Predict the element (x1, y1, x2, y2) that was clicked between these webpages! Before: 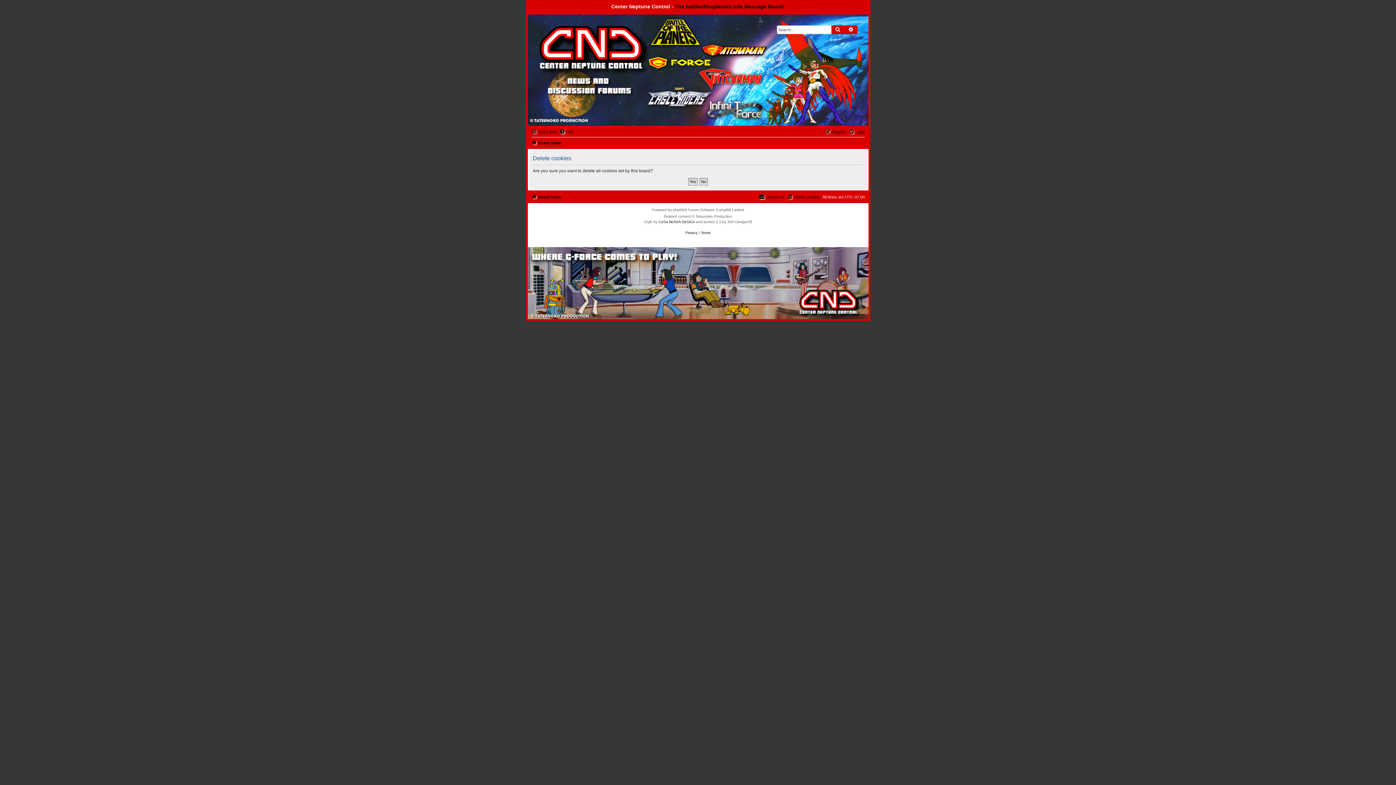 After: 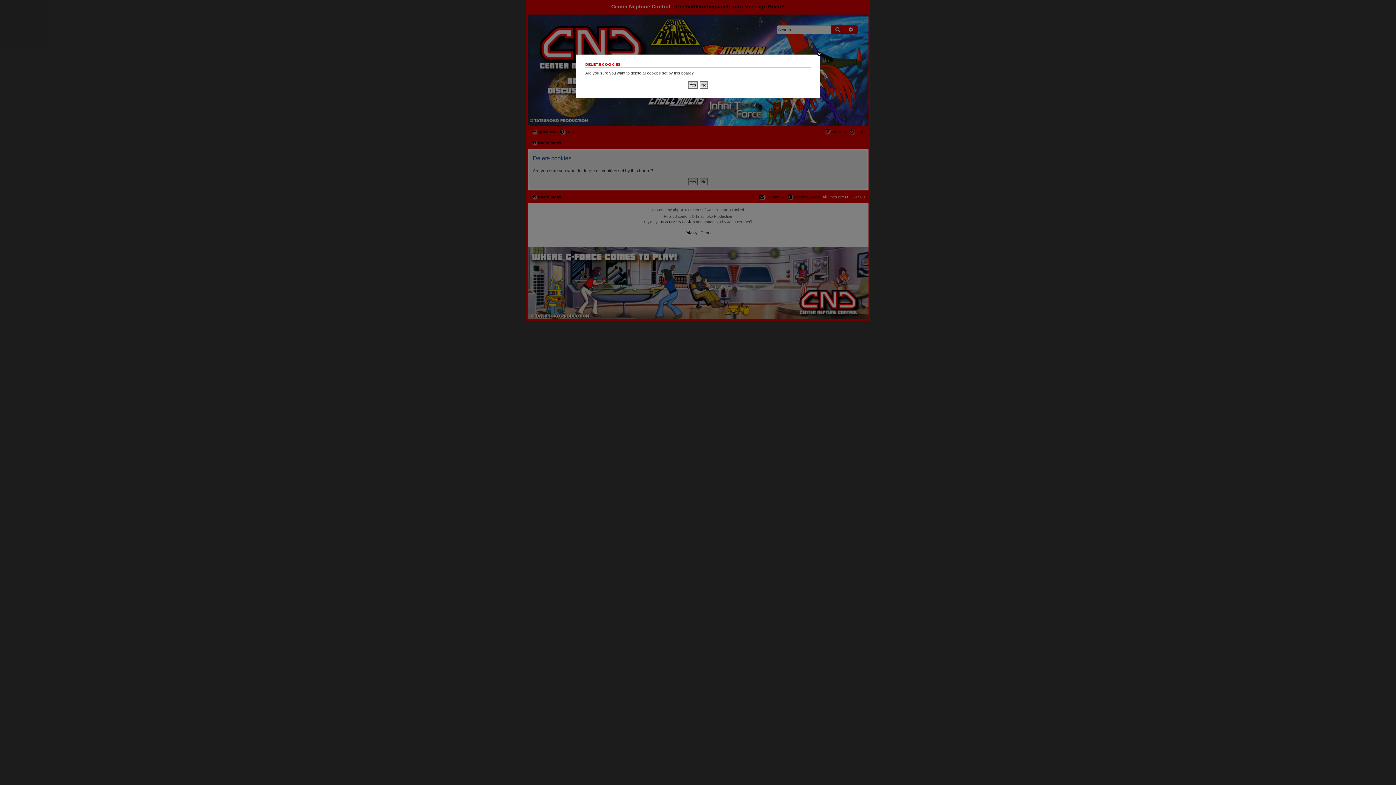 Action: label: Delete cookies bbox: (787, 192, 820, 201)